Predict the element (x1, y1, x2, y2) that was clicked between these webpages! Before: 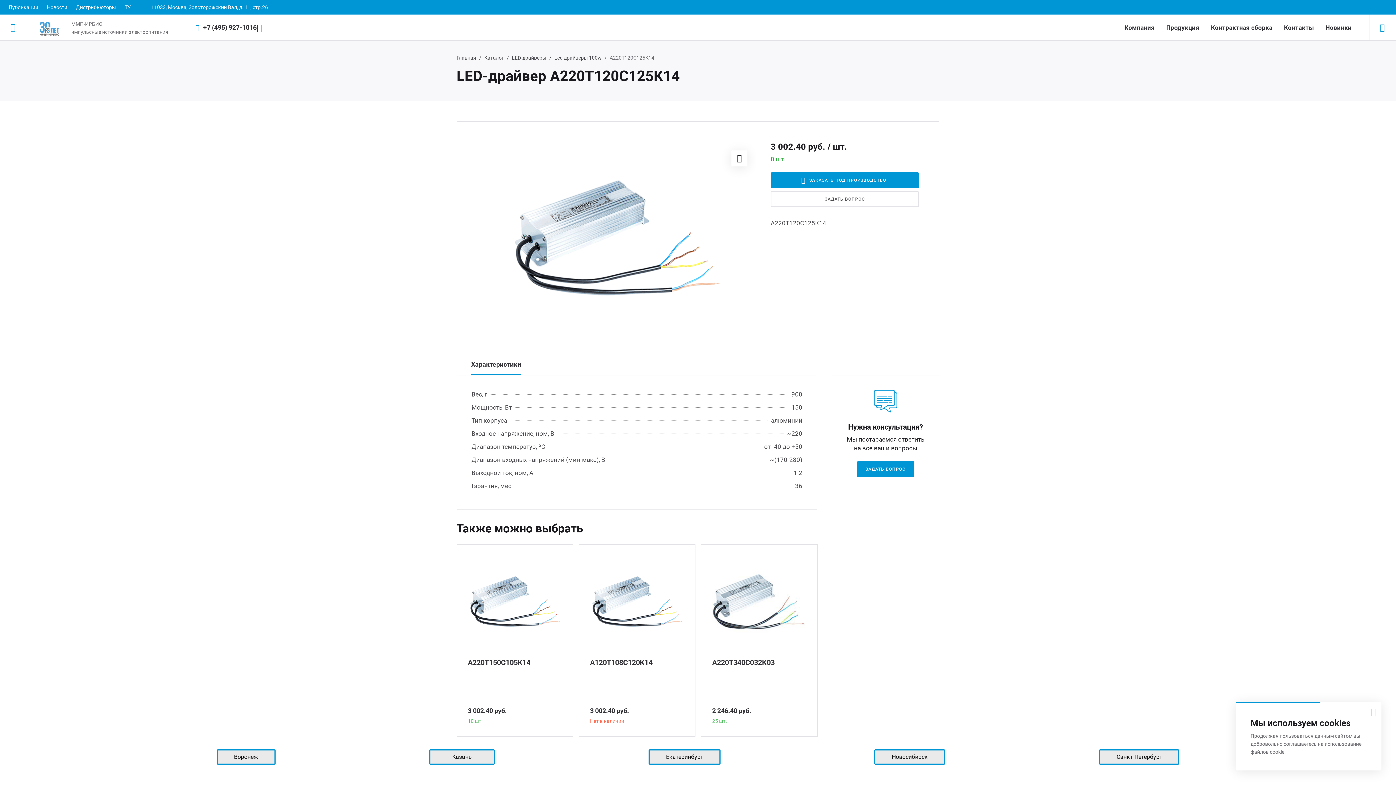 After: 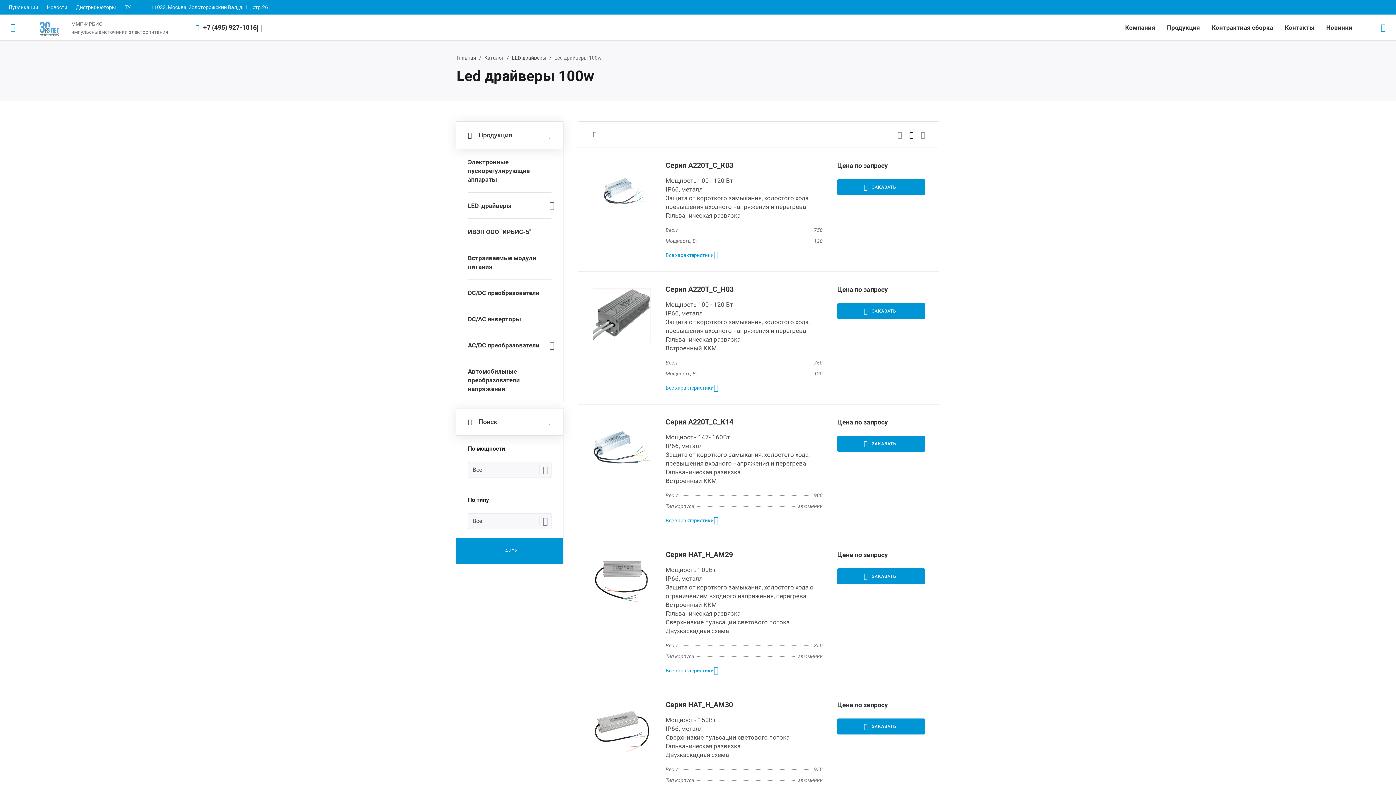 Action: label: Led драйверы 100w bbox: (554, 54, 609, 60)